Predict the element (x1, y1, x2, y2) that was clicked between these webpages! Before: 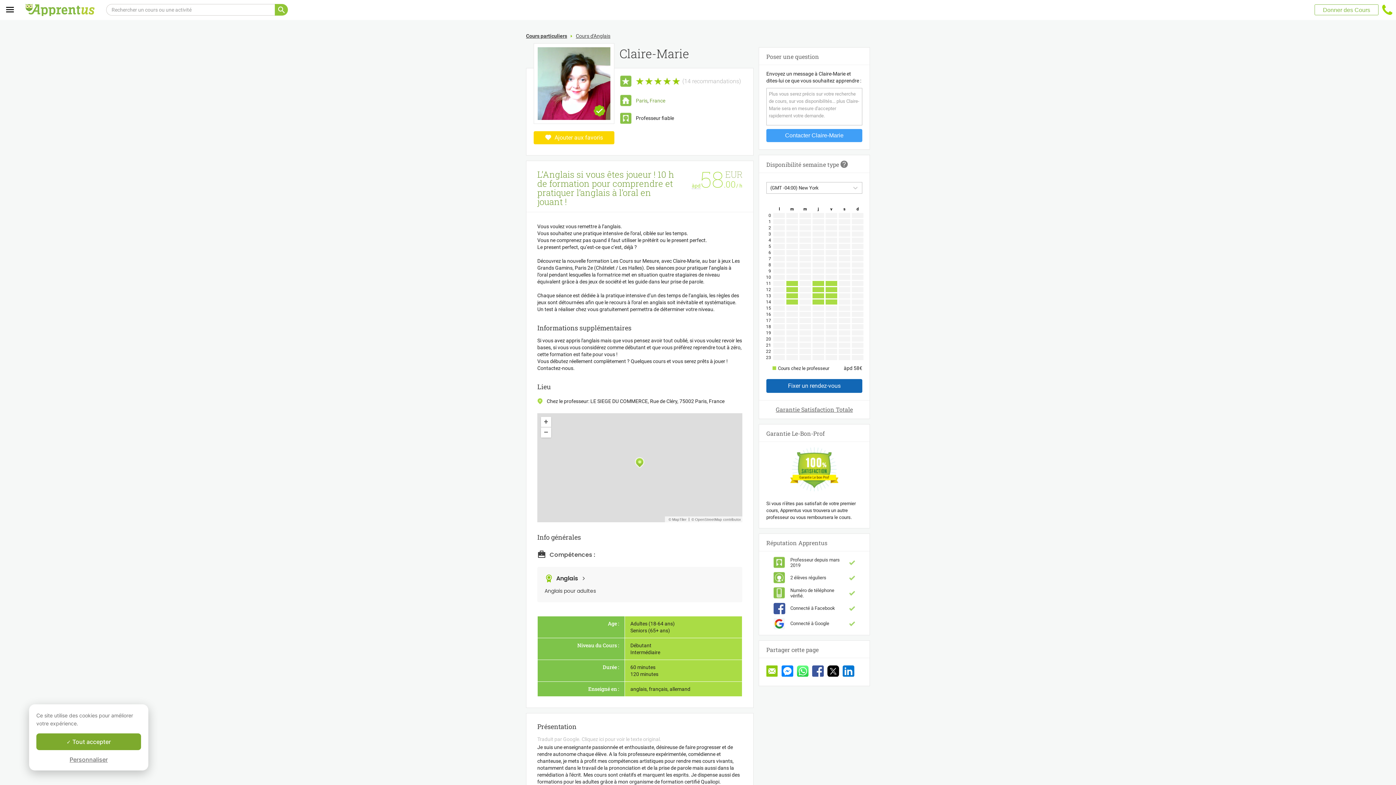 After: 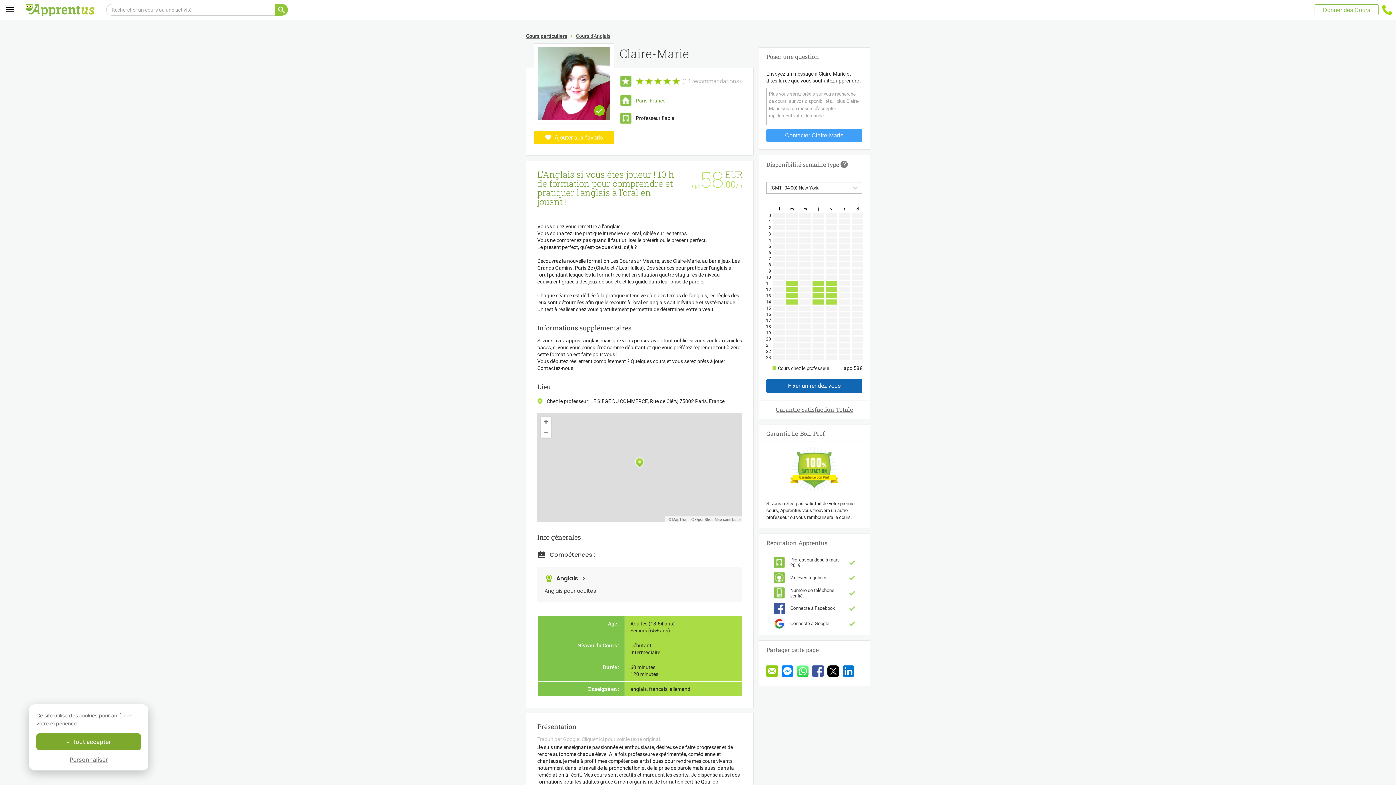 Action: bbox: (797, 665, 808, 678)